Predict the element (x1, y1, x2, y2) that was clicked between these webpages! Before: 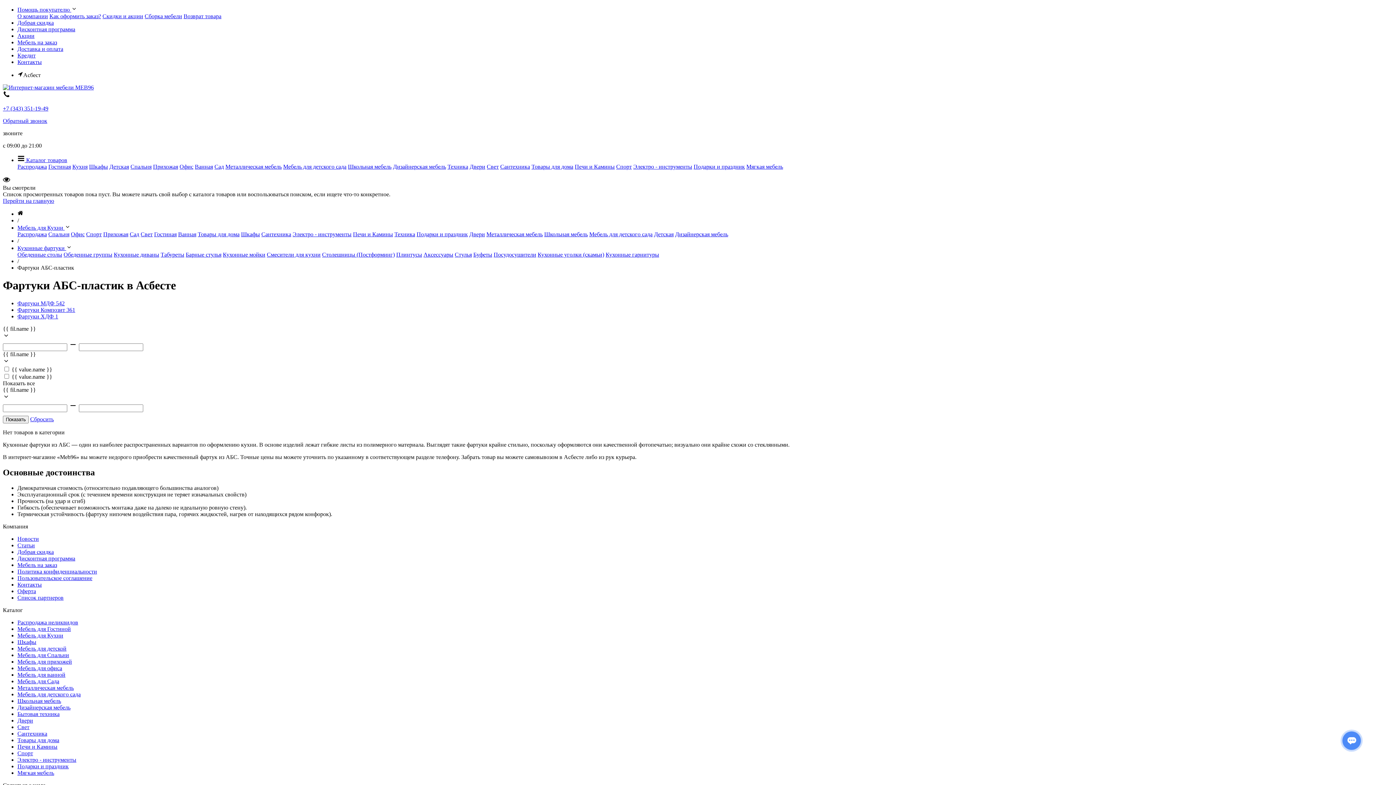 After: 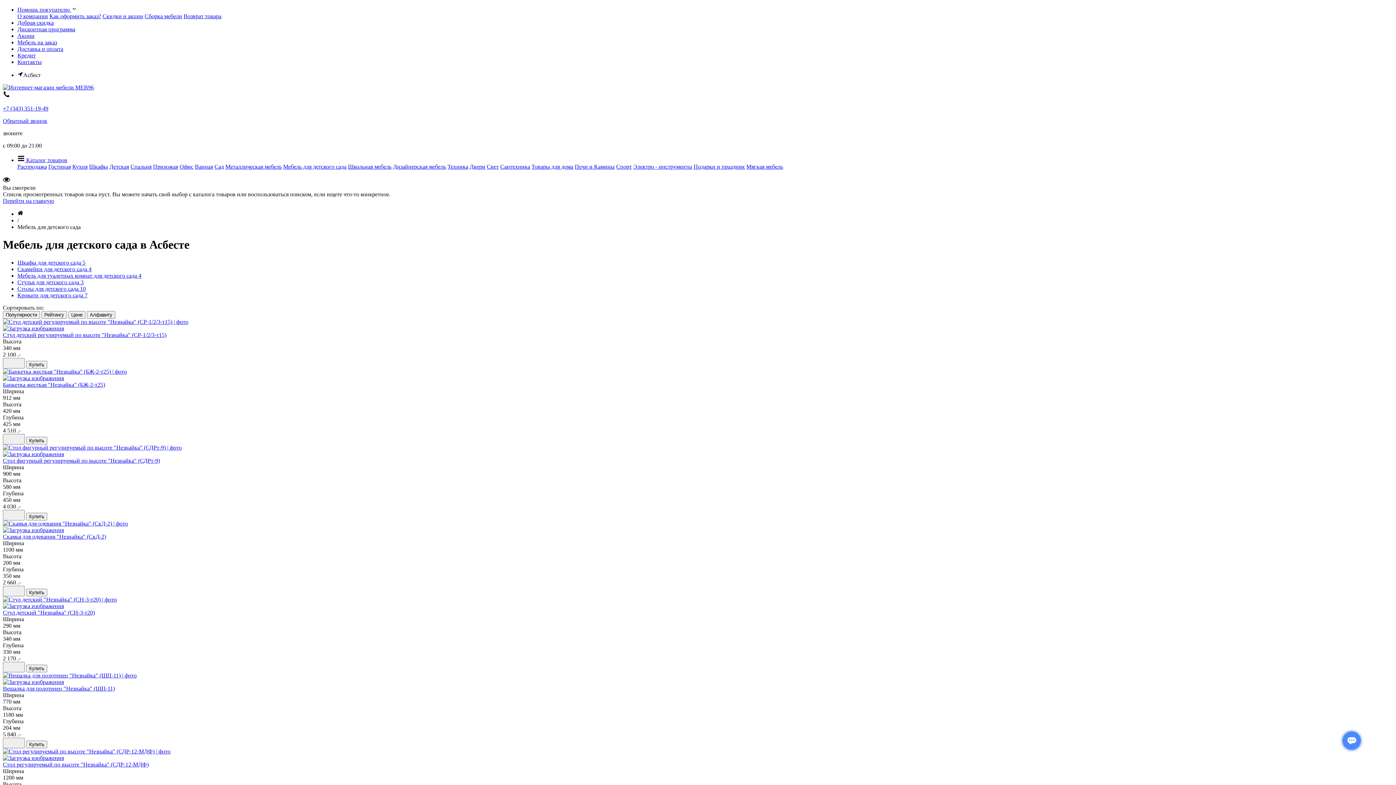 Action: label: Мебель для детского сада bbox: (589, 231, 652, 237)